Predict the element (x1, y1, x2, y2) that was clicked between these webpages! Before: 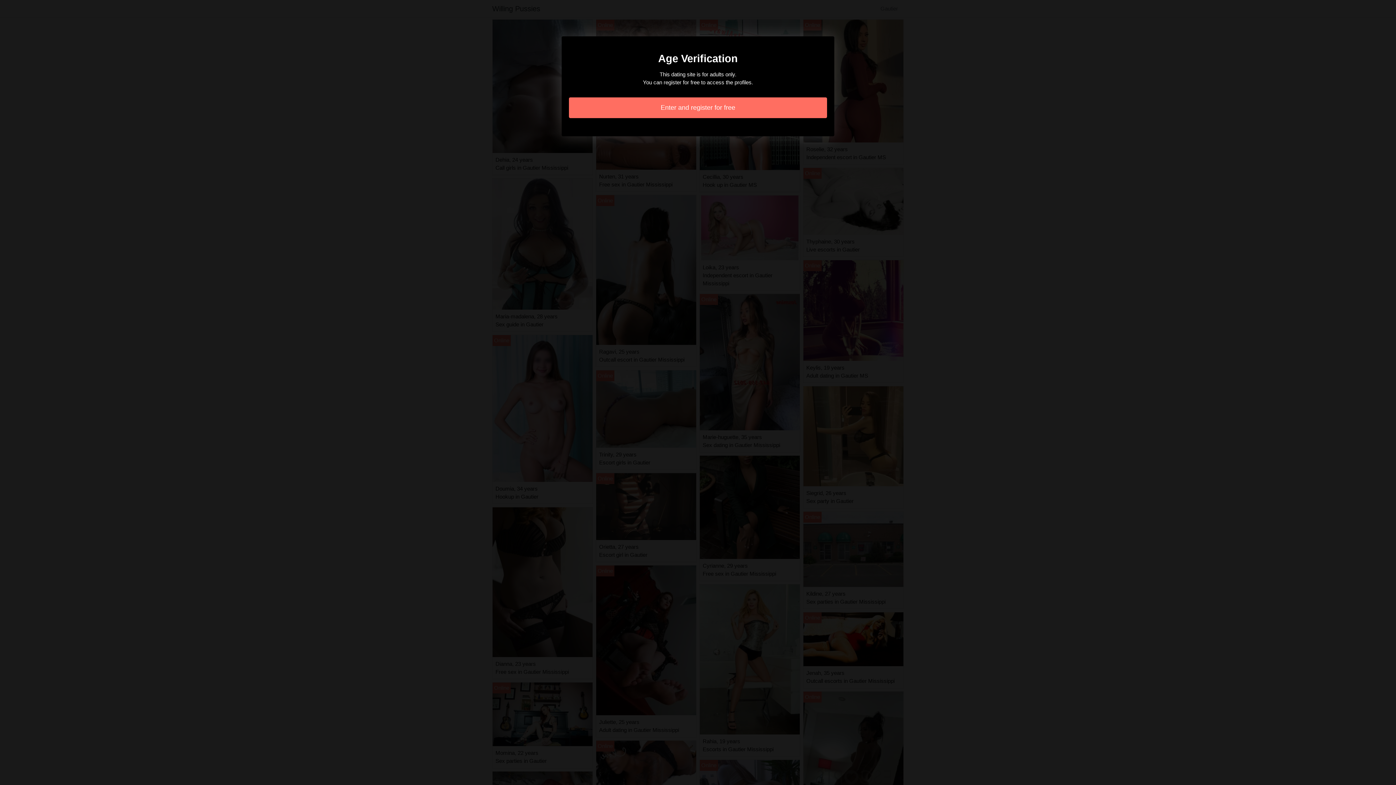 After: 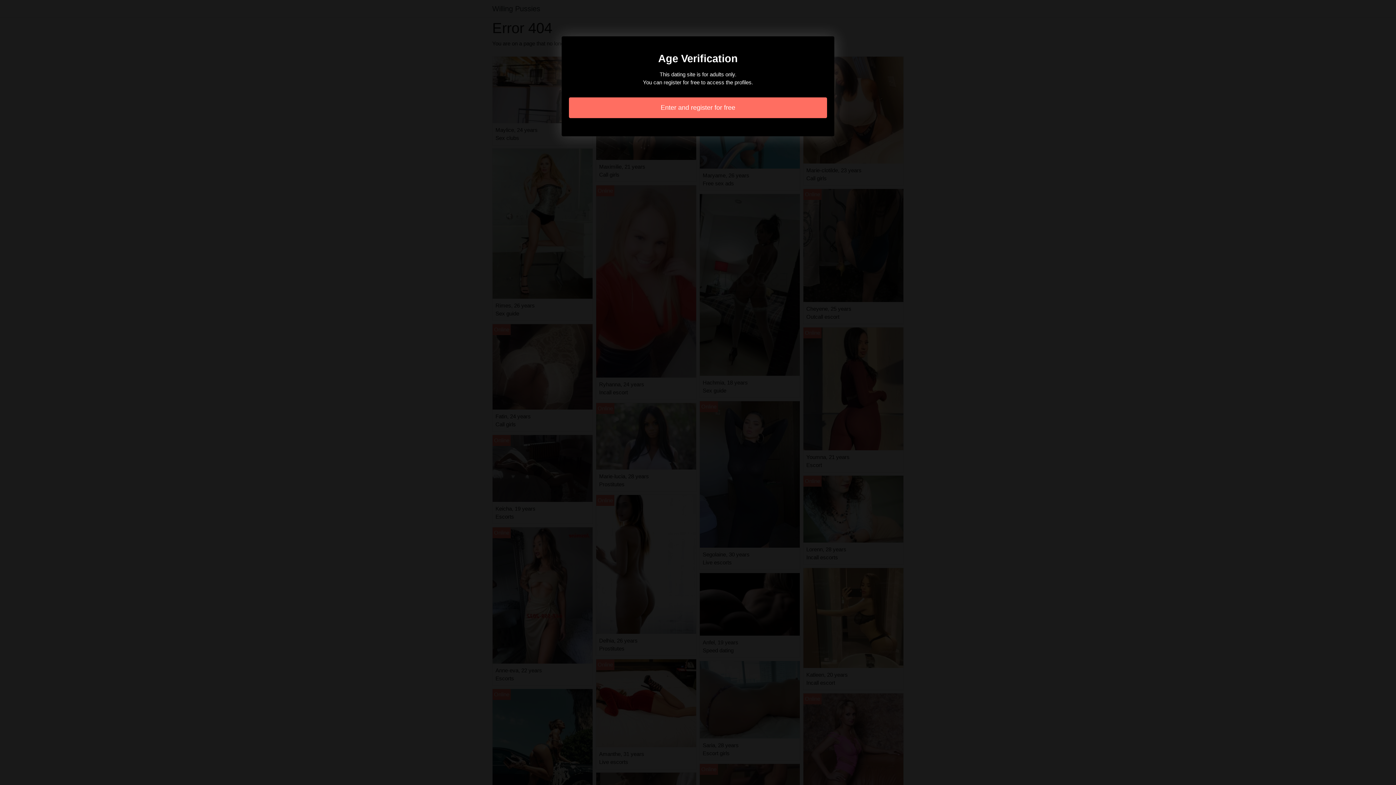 Action: bbox: (569, 97, 827, 118) label: Enter and register for free